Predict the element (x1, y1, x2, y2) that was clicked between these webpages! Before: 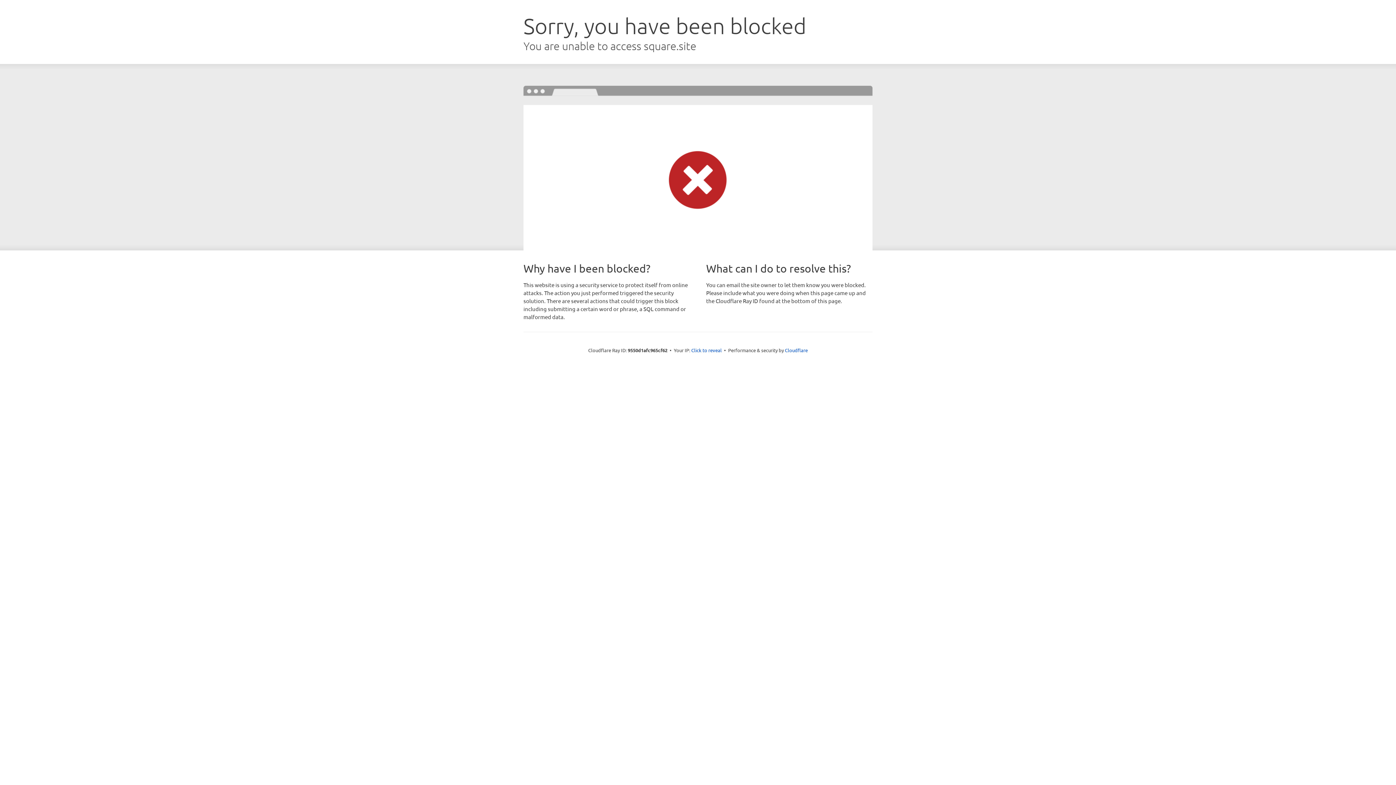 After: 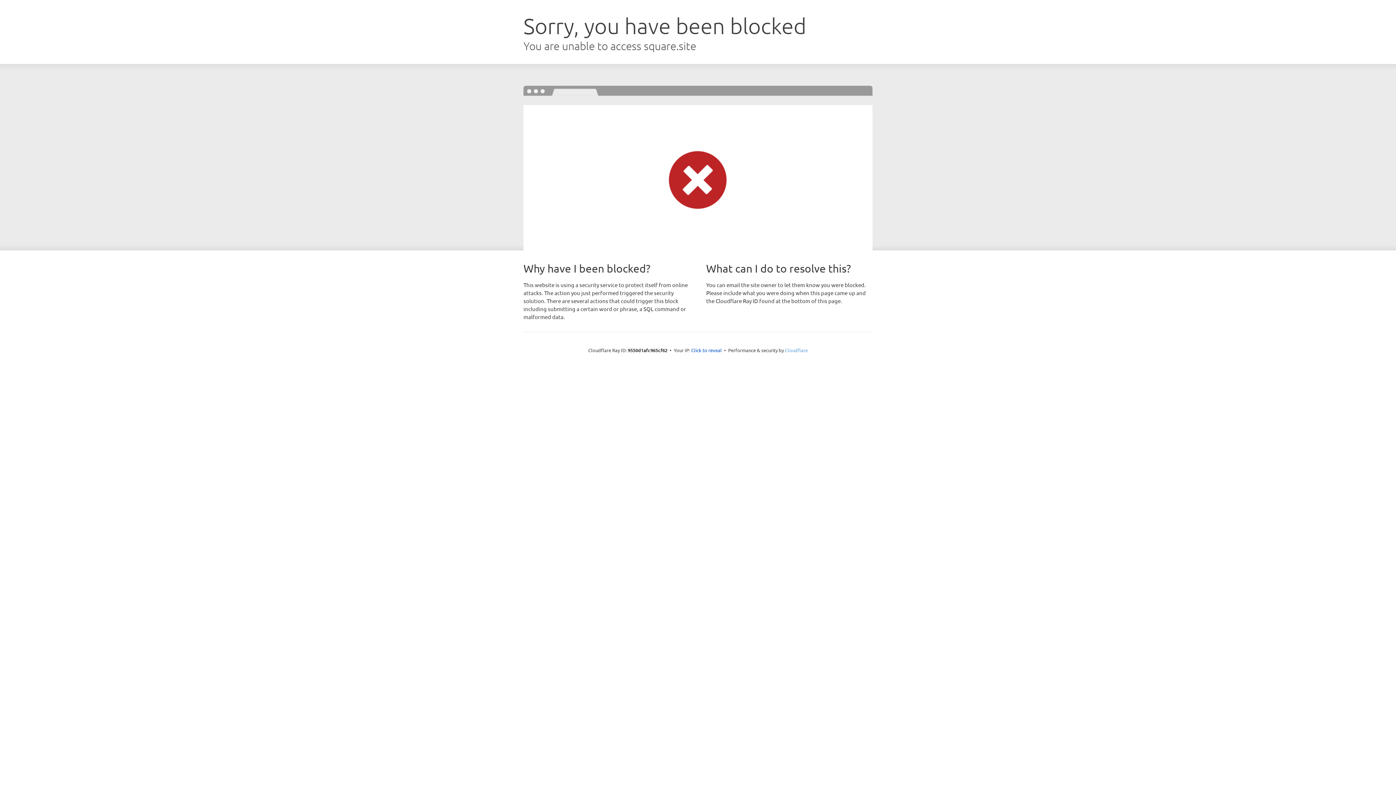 Action: bbox: (785, 347, 808, 353) label: Cloudflare